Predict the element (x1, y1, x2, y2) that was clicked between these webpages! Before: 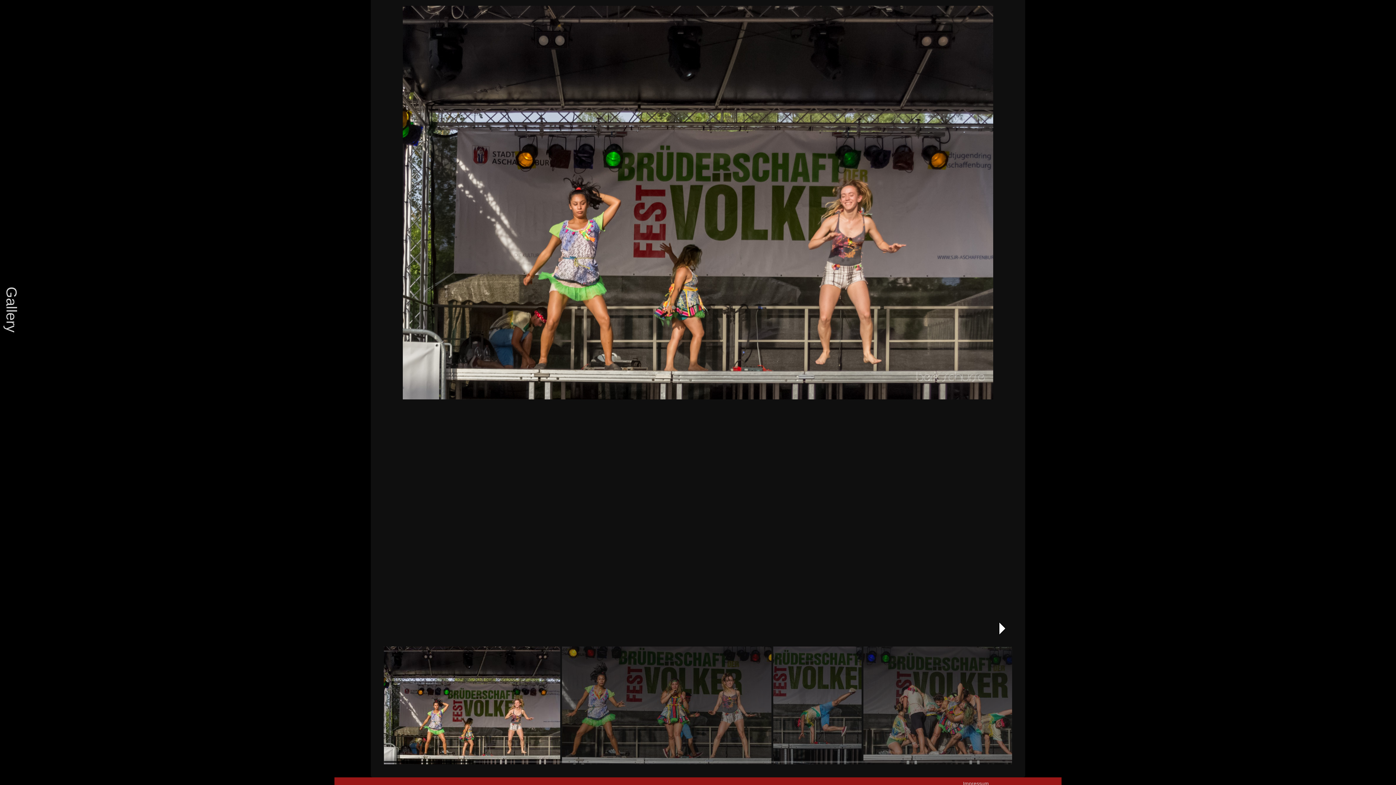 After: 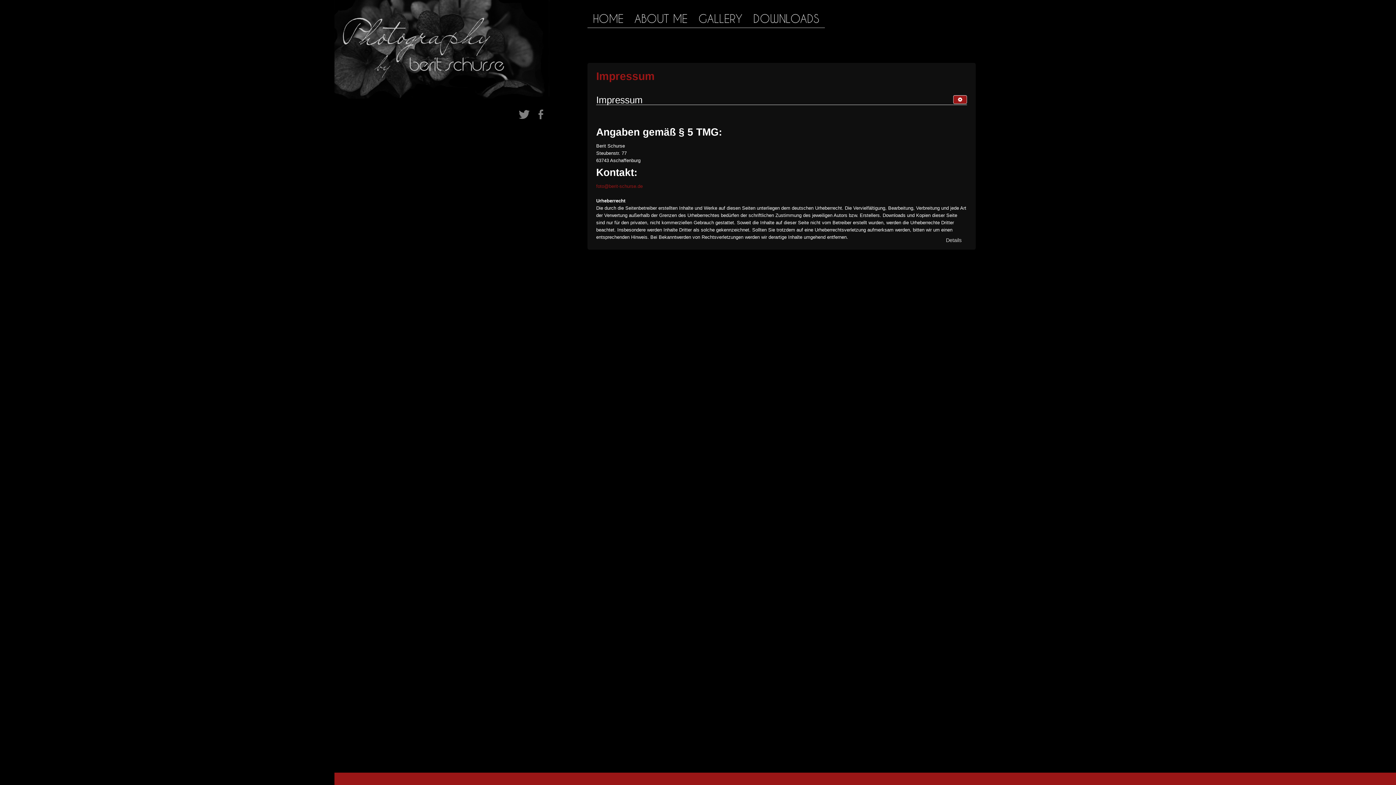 Action: bbox: (963, 779, 989, 788) label: Impressum